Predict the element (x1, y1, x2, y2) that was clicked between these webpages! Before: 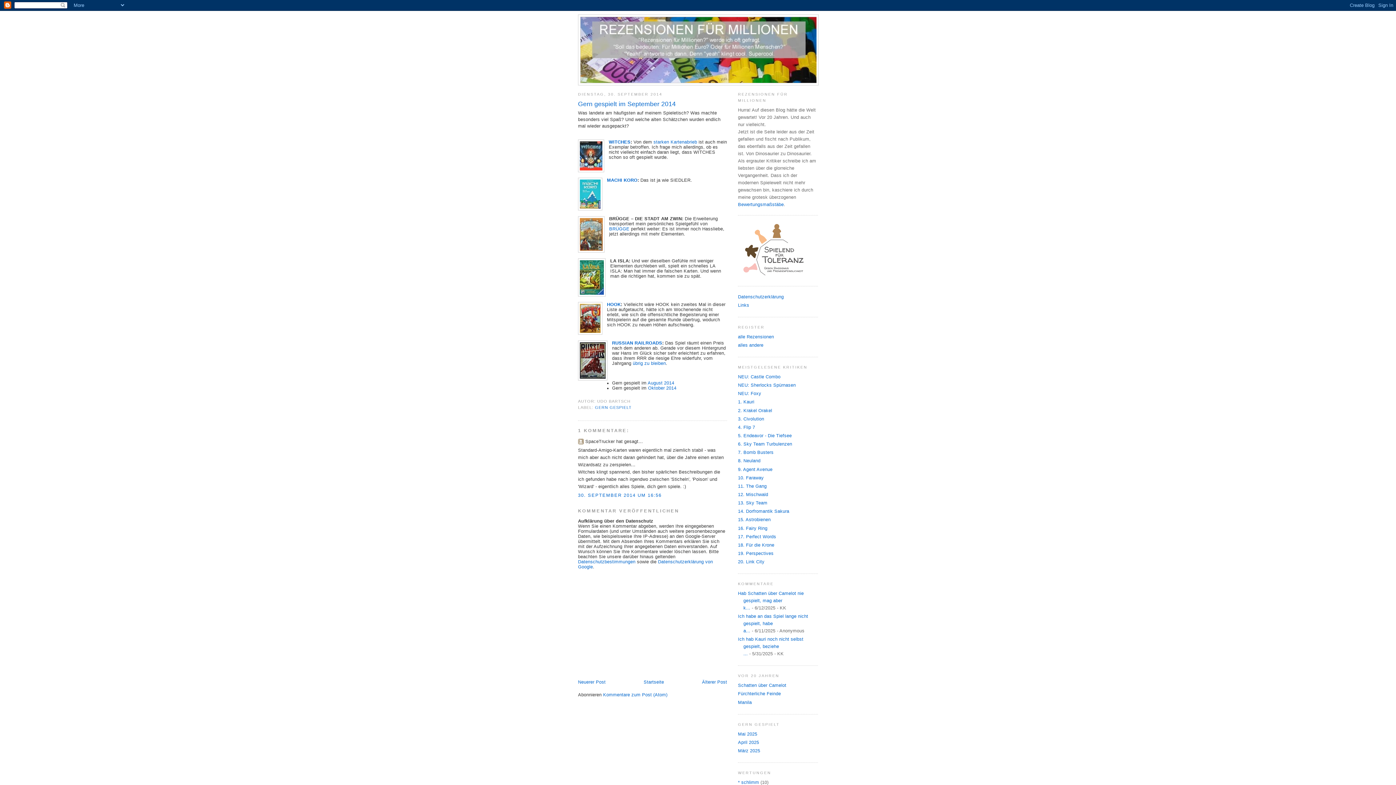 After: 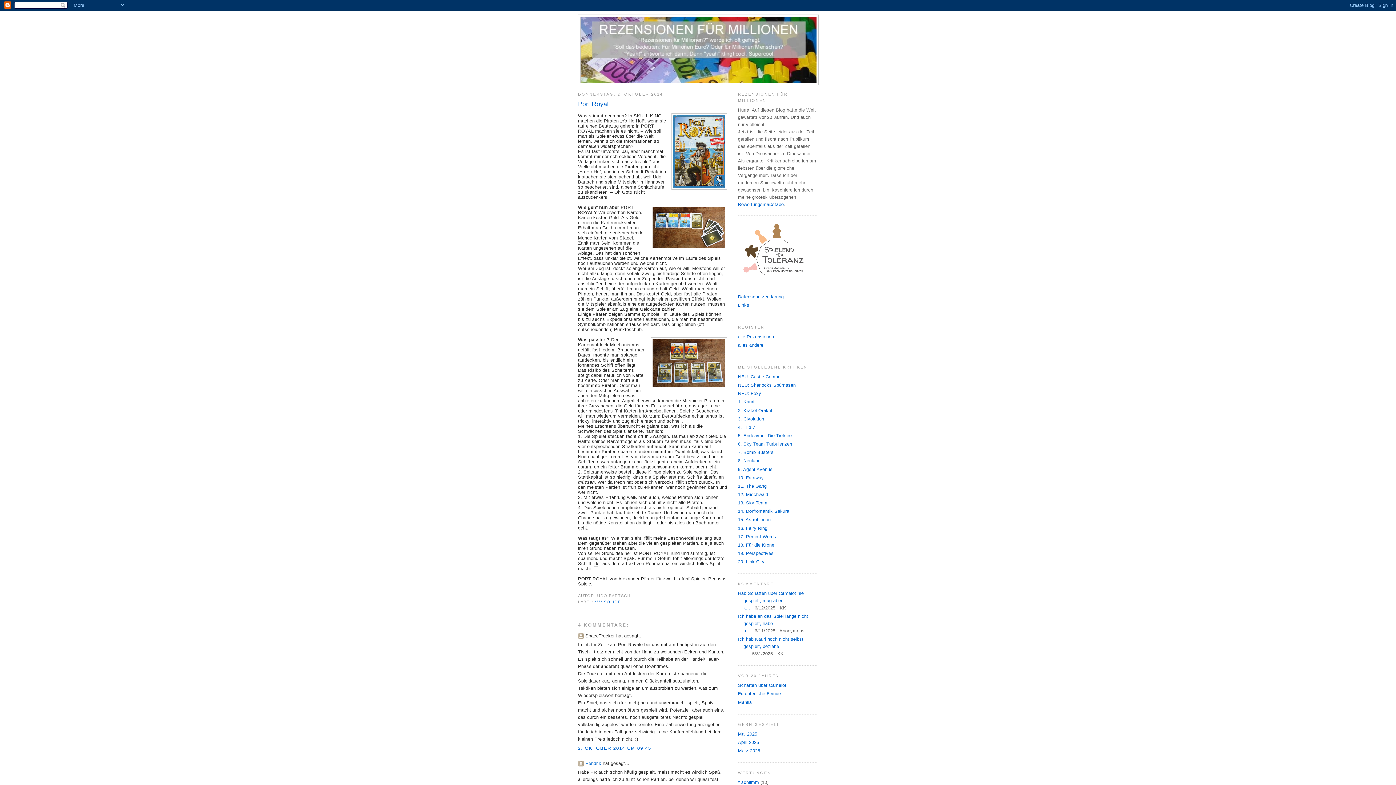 Action: bbox: (578, 680, 605, 685) label: Neuerer Post